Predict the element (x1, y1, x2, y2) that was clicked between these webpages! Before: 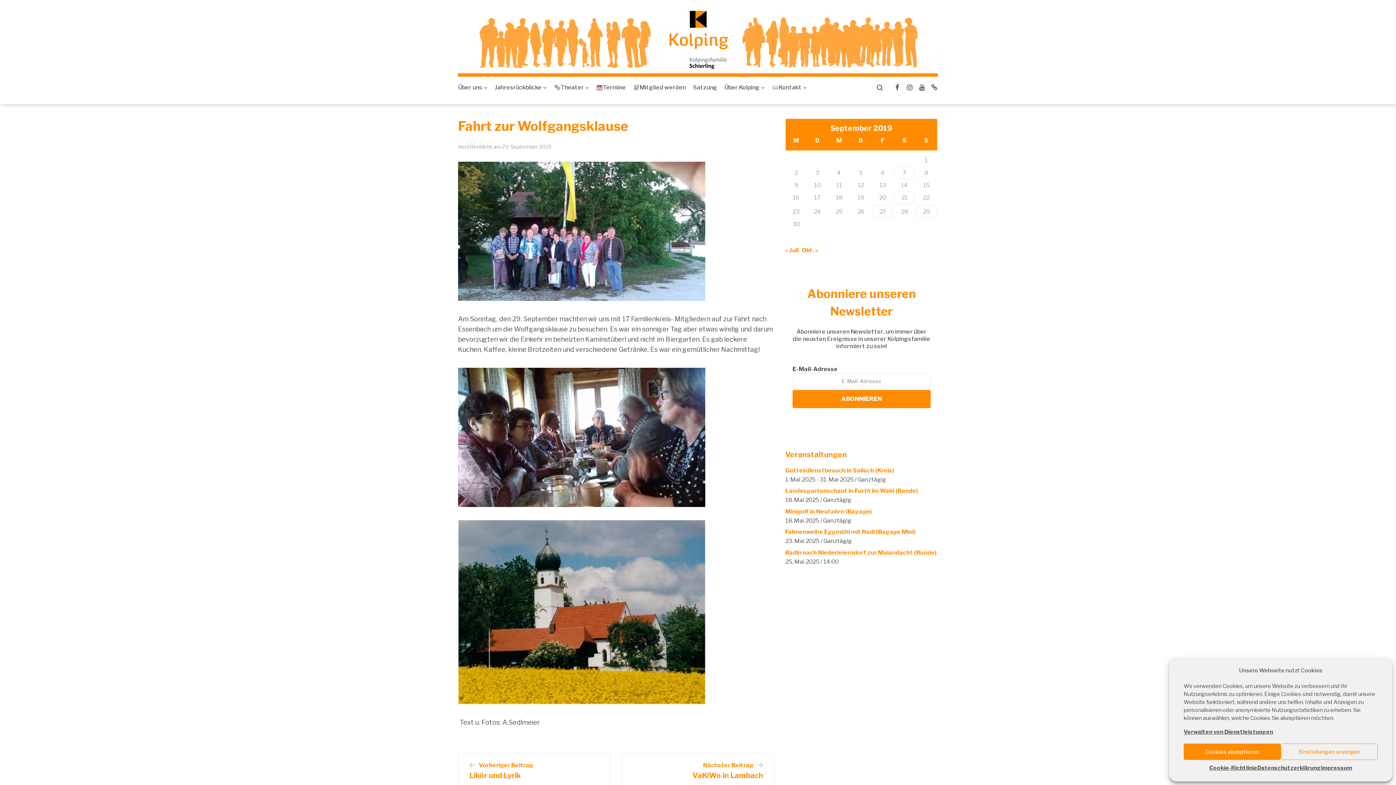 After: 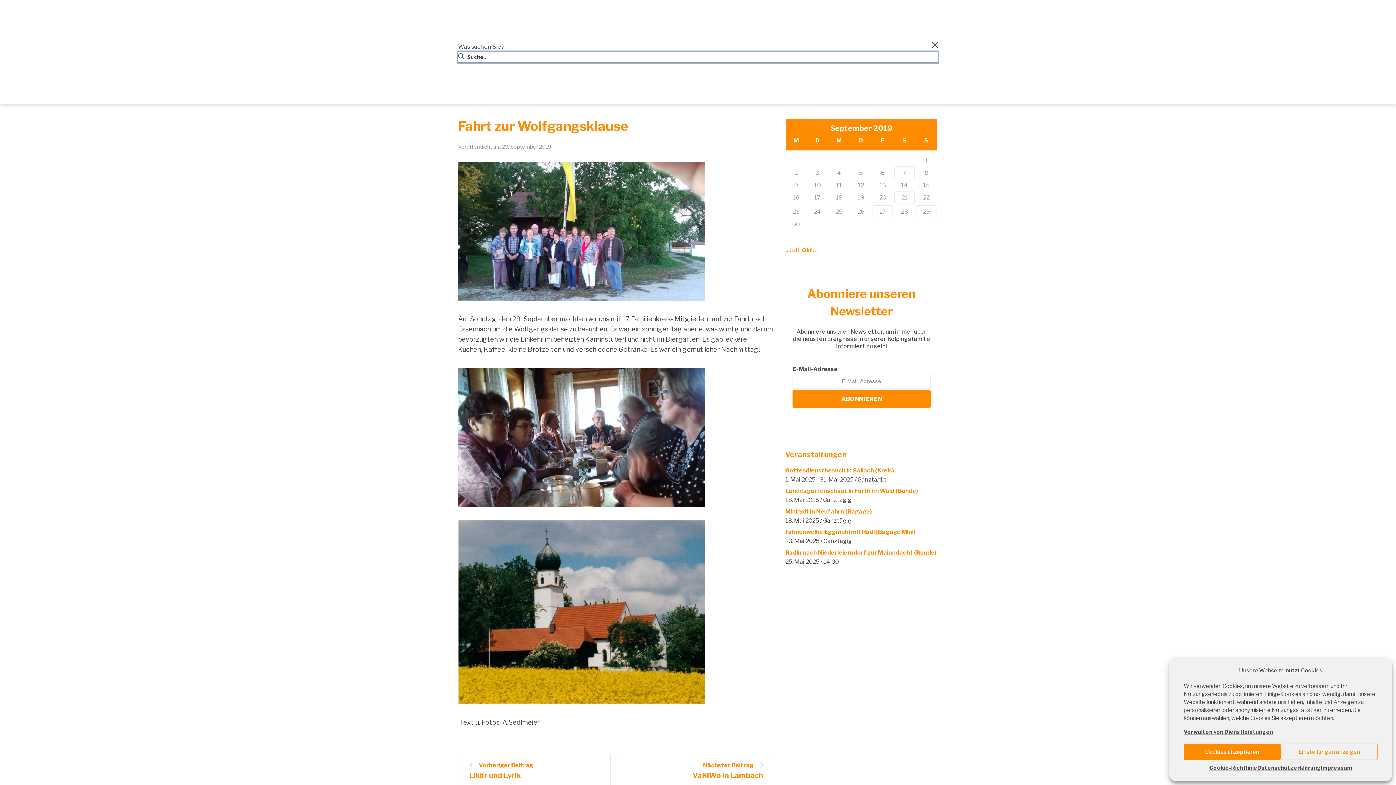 Action: bbox: (877, 84, 882, 90)